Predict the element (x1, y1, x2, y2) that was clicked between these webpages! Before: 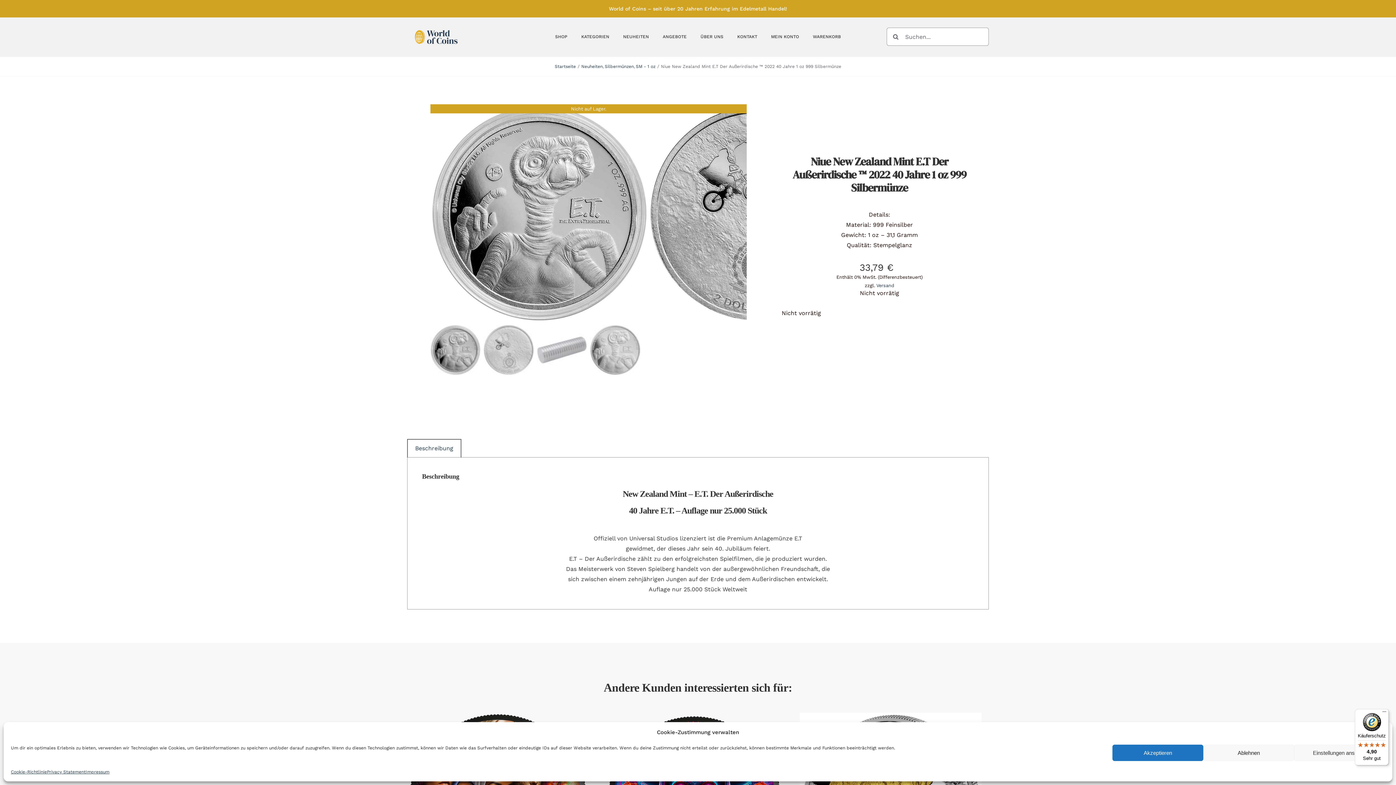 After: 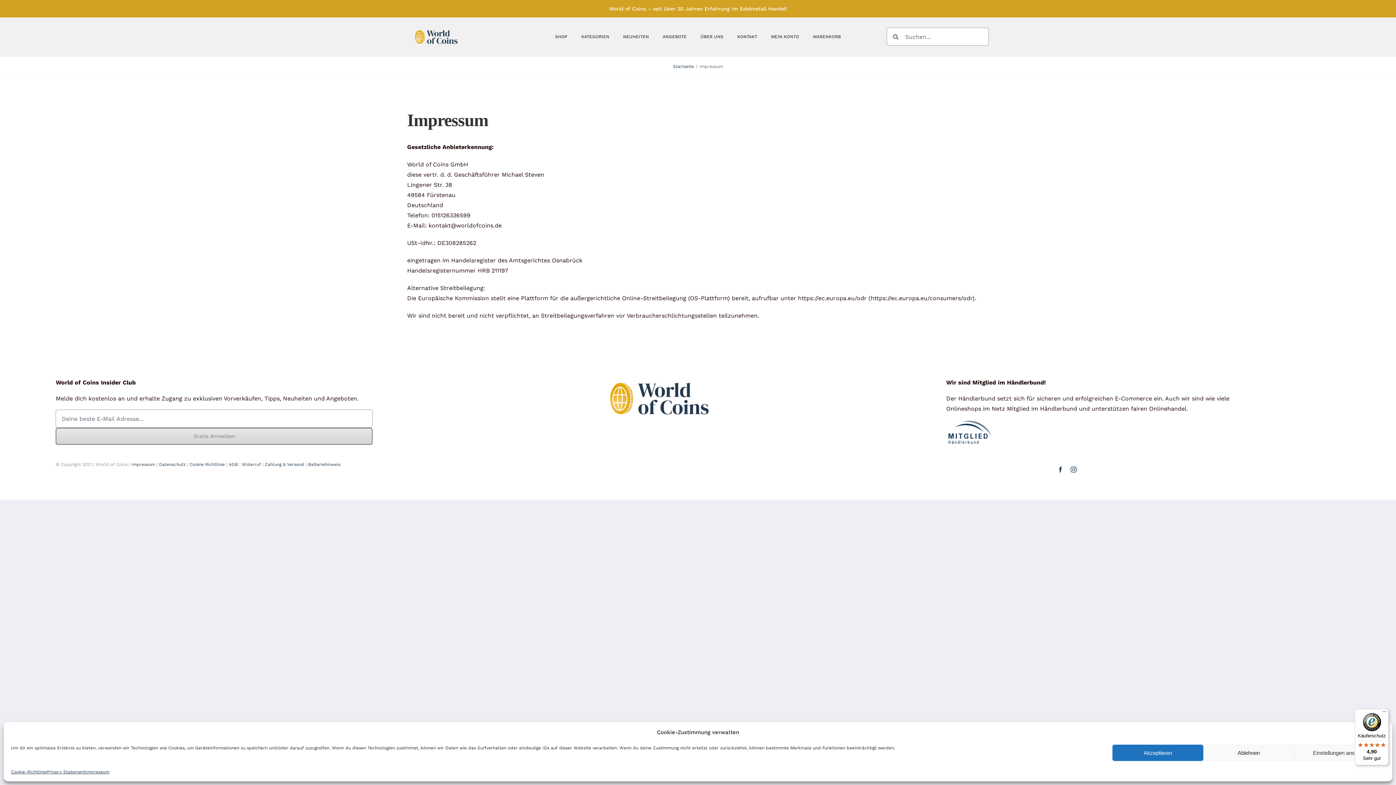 Action: bbox: (85, 768, 109, 776) label: Impressum